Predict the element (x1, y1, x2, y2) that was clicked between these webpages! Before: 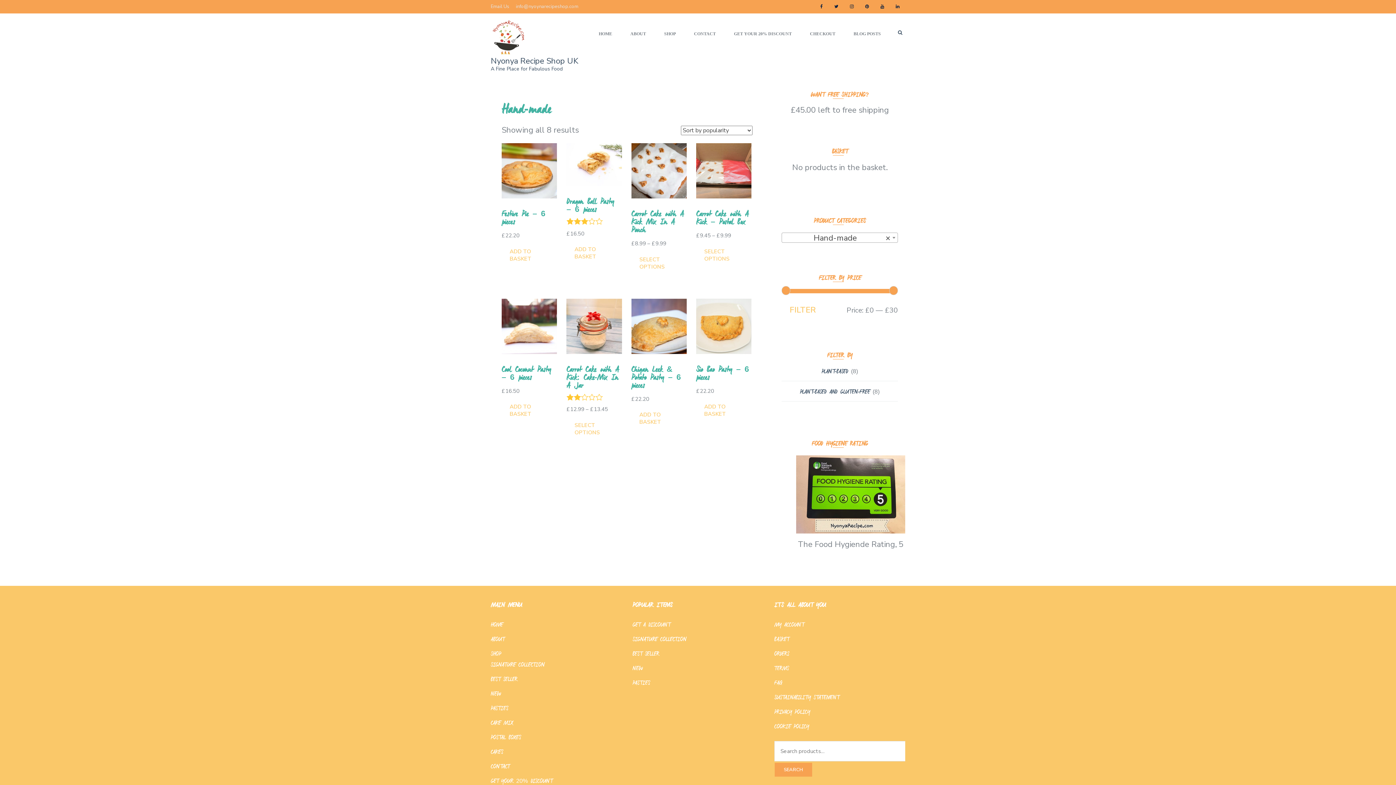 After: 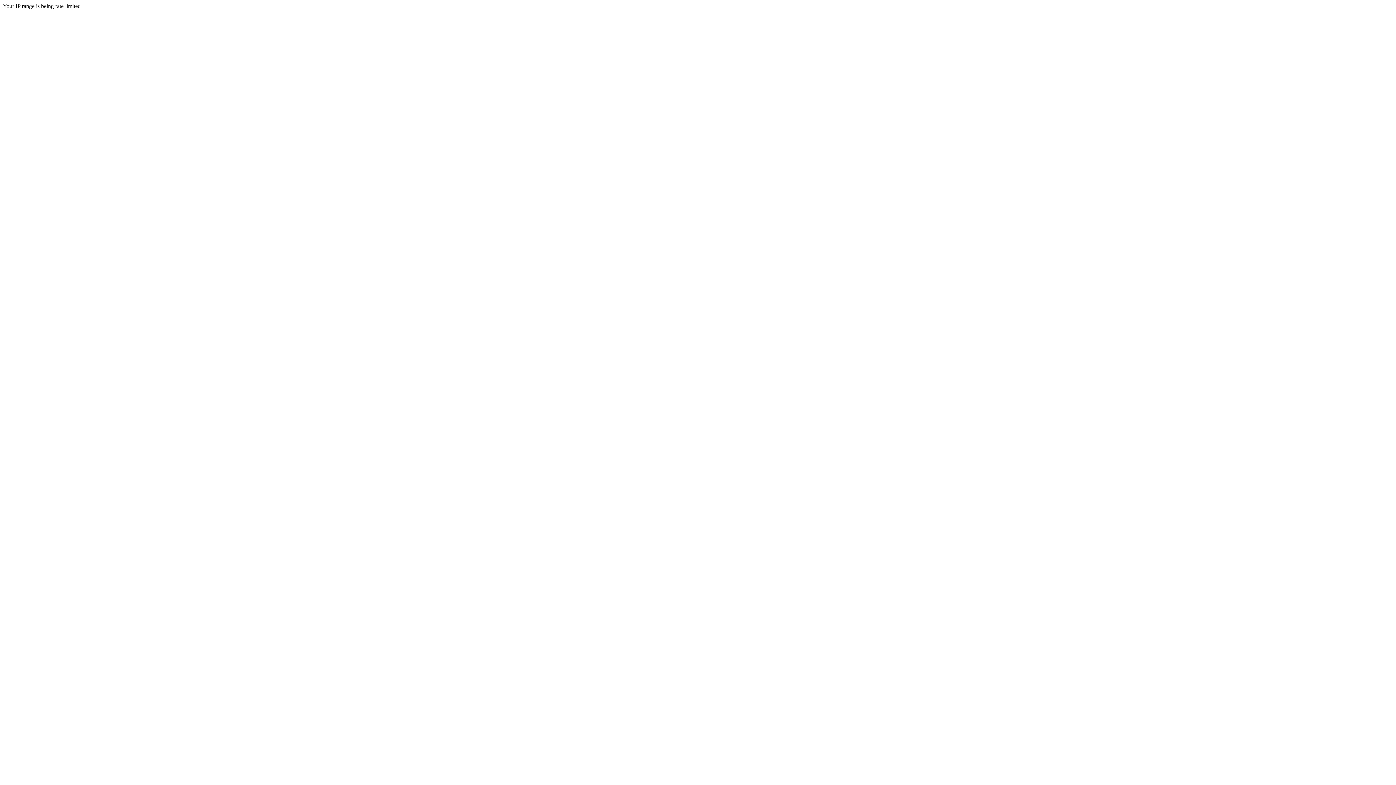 Action: label: Add “Cool Coconut Pasty - 6 pieces” to your basket bbox: (501, 399, 557, 422)